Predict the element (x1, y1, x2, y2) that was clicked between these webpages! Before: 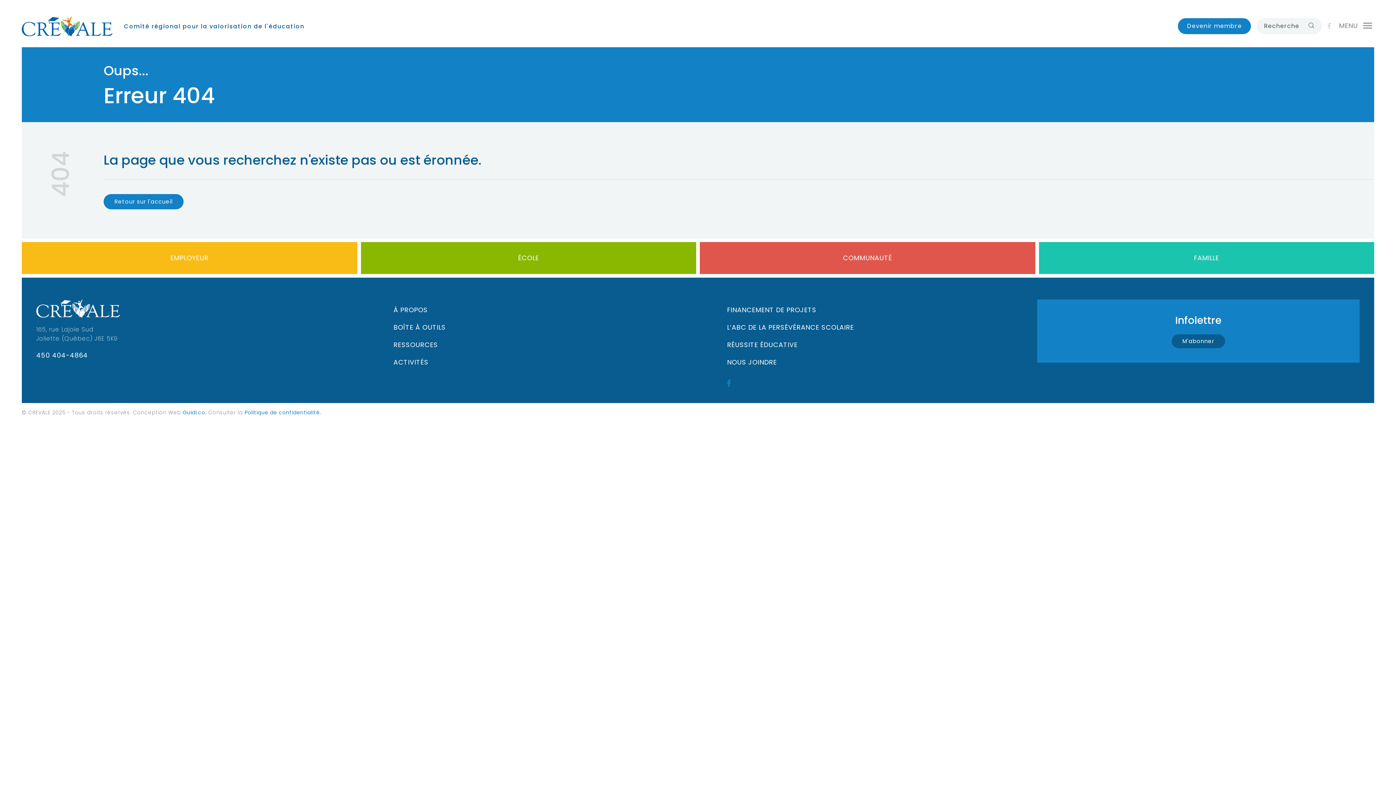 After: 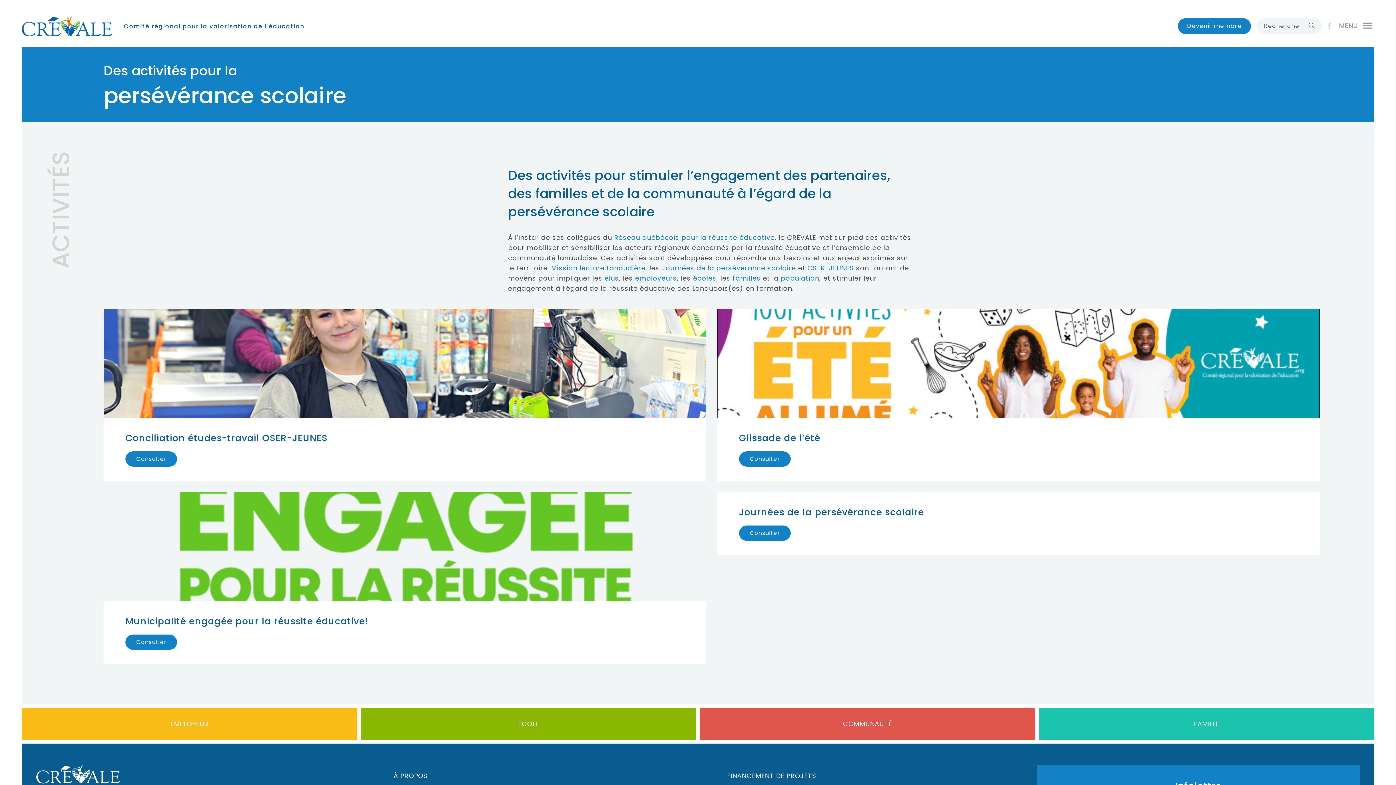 Action: label: ACTIVITÉS bbox: (393, 357, 428, 366)